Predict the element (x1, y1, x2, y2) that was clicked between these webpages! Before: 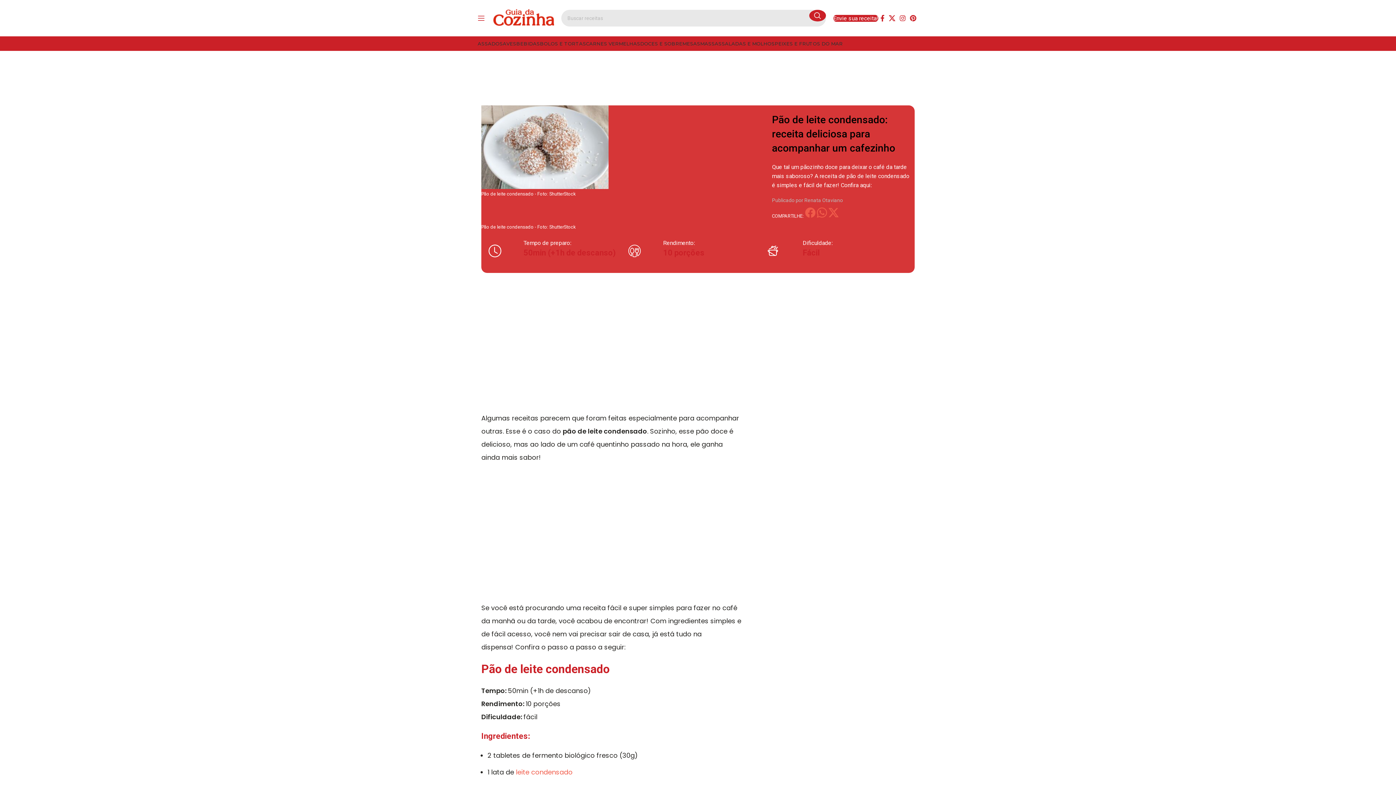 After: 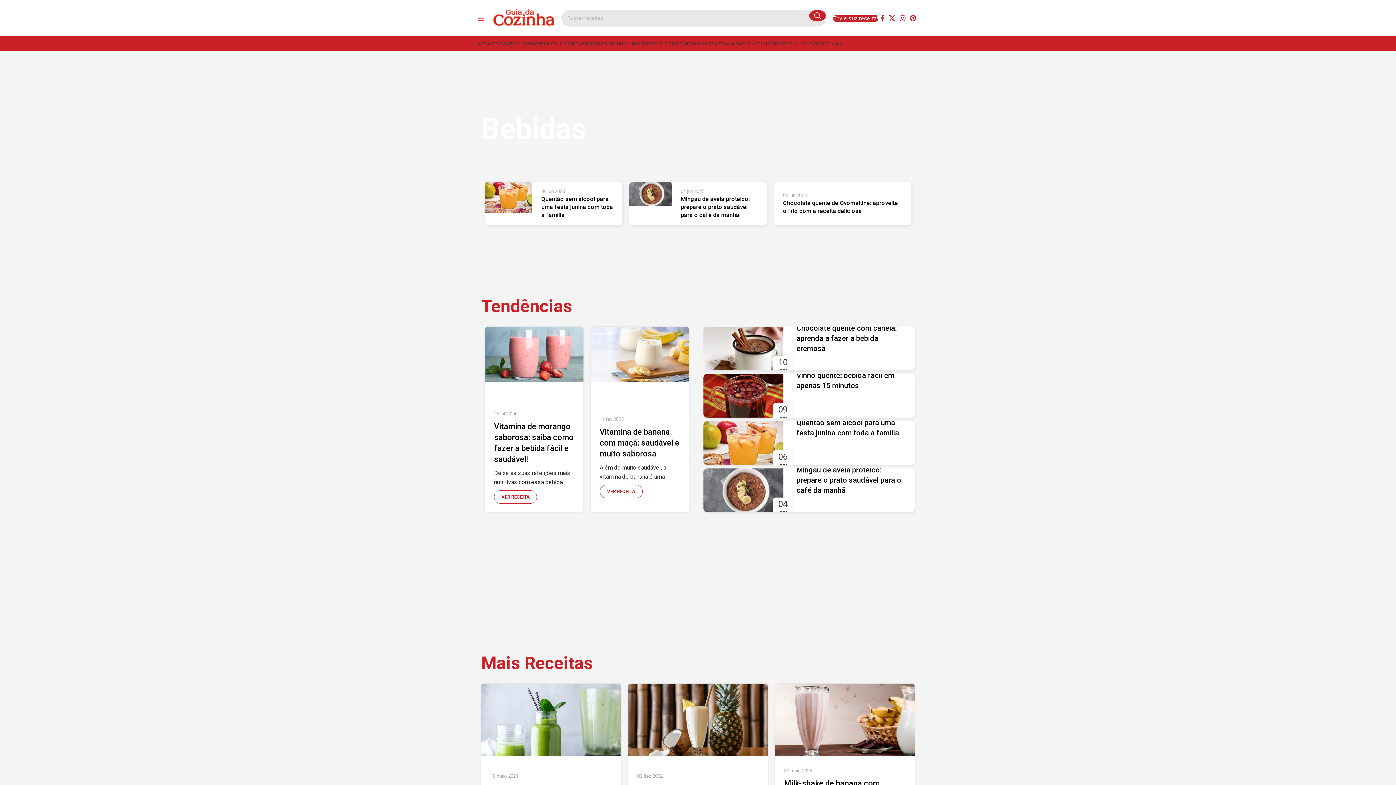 Action: label: BEBIDAS bbox: (516, 36, 540, 50)